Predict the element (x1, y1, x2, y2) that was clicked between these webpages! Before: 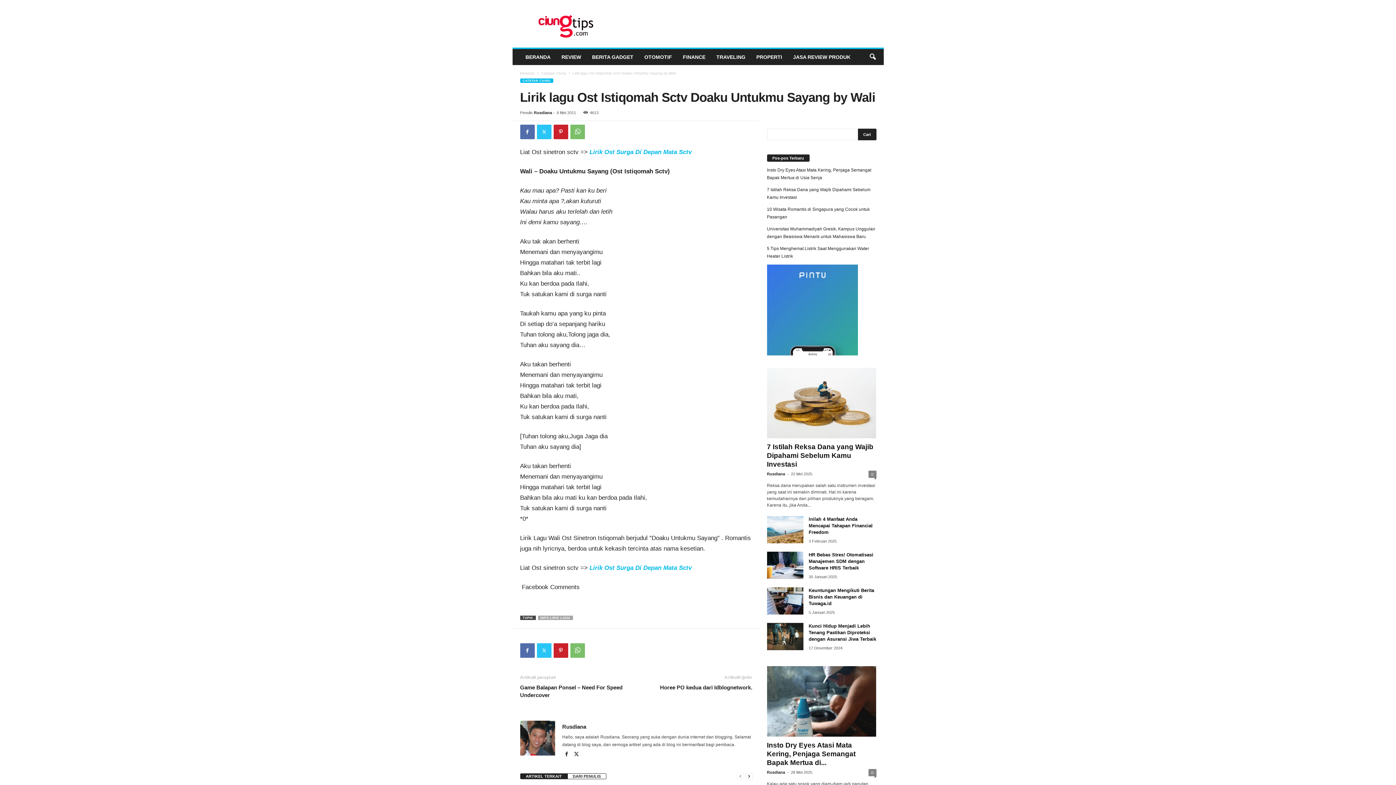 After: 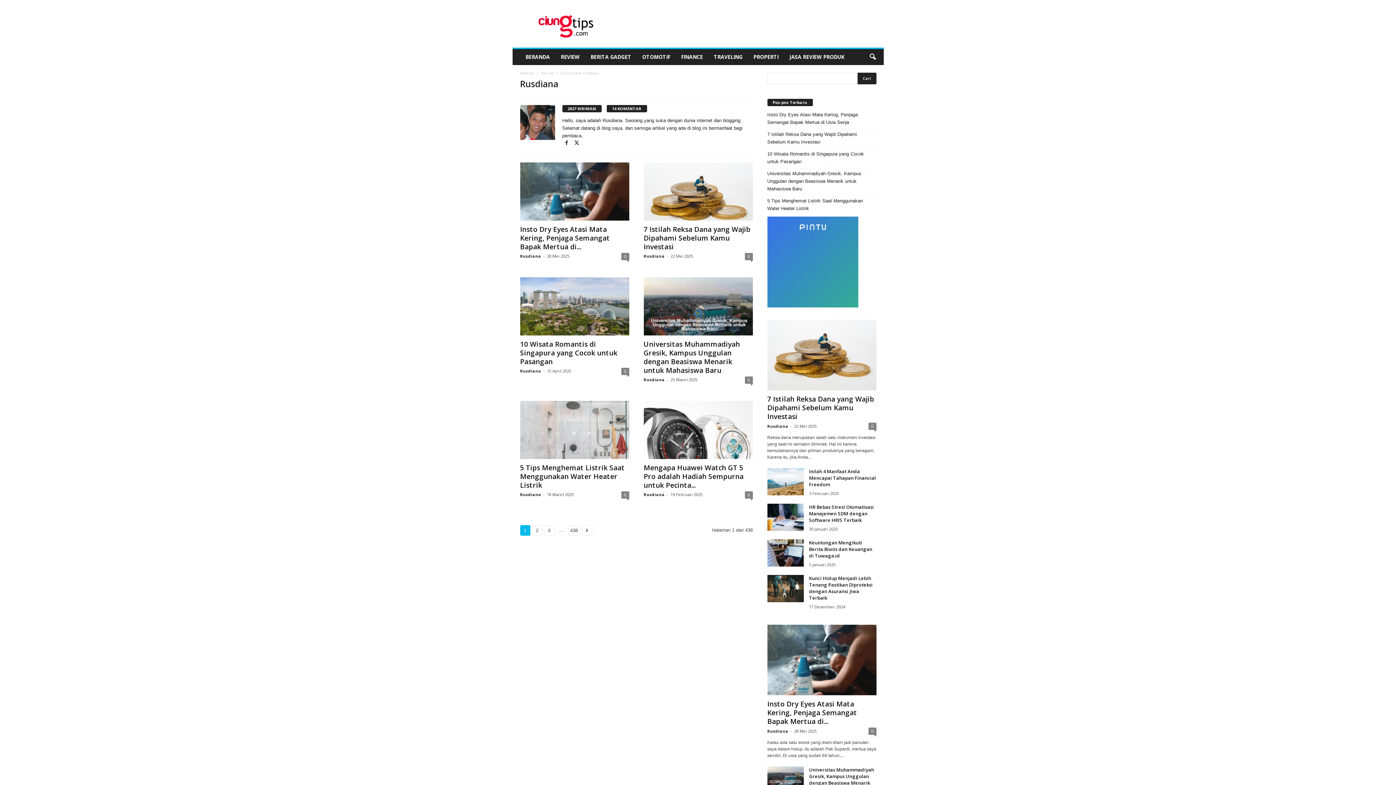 Action: bbox: (562, 724, 586, 730) label: Rusdiana